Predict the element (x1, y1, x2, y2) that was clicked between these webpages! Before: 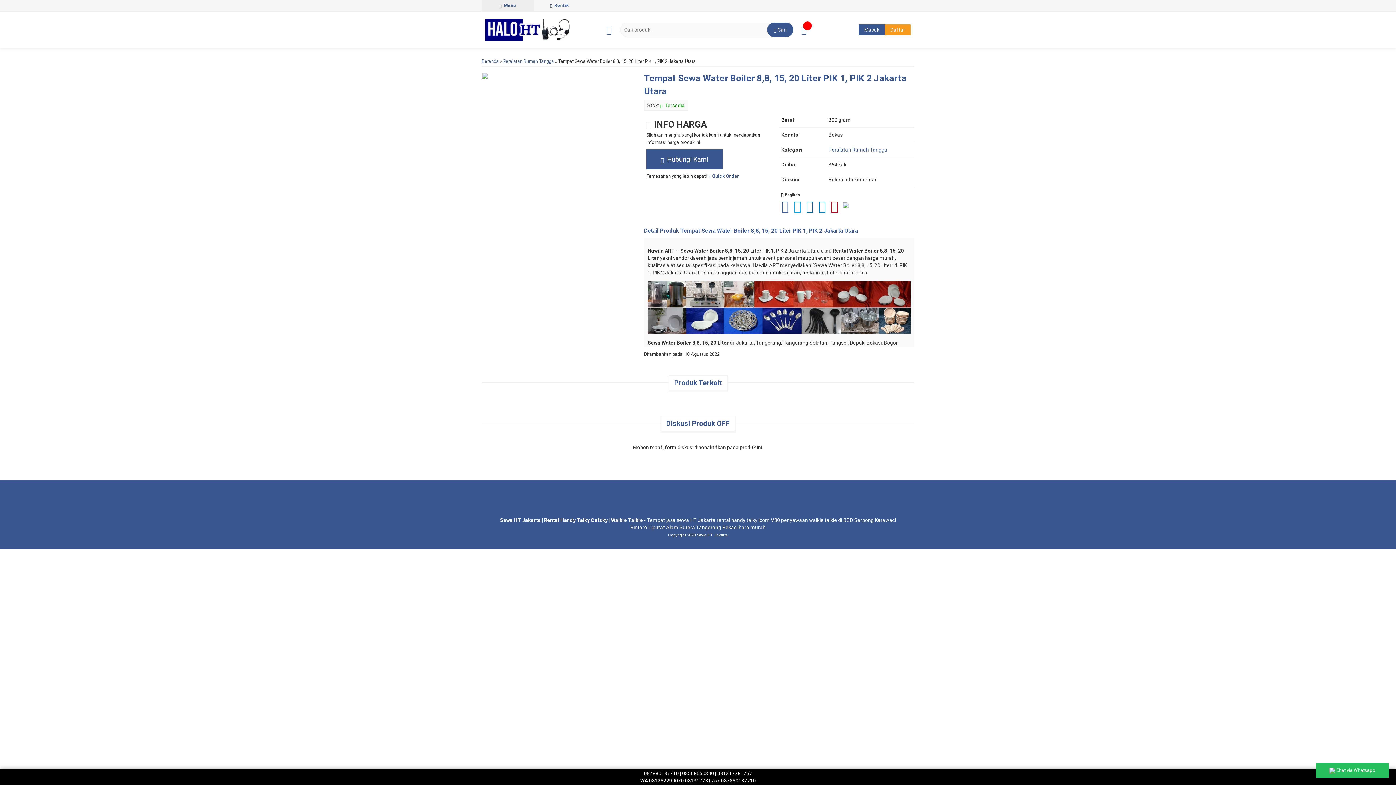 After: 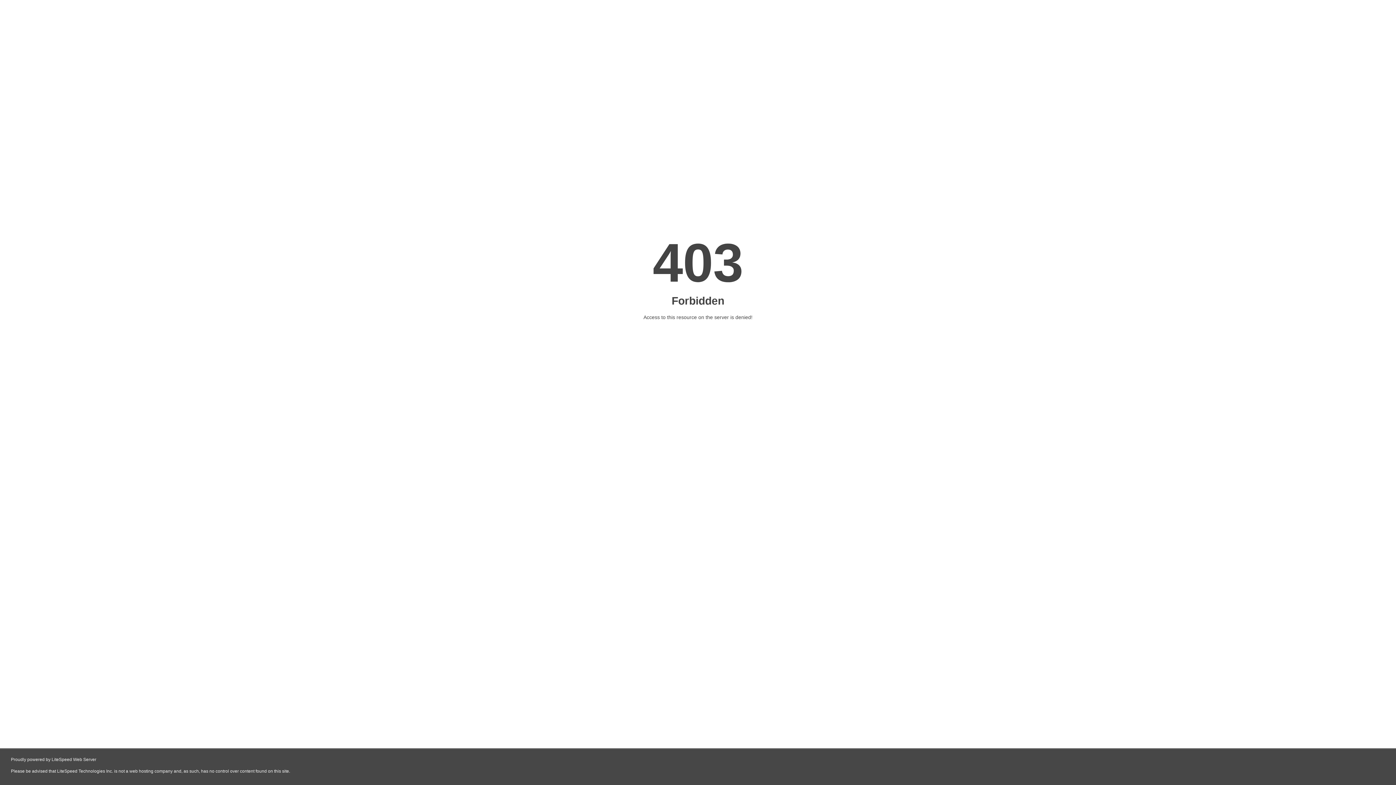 Action: label:  Hubungi Kami bbox: (646, 149, 722, 169)